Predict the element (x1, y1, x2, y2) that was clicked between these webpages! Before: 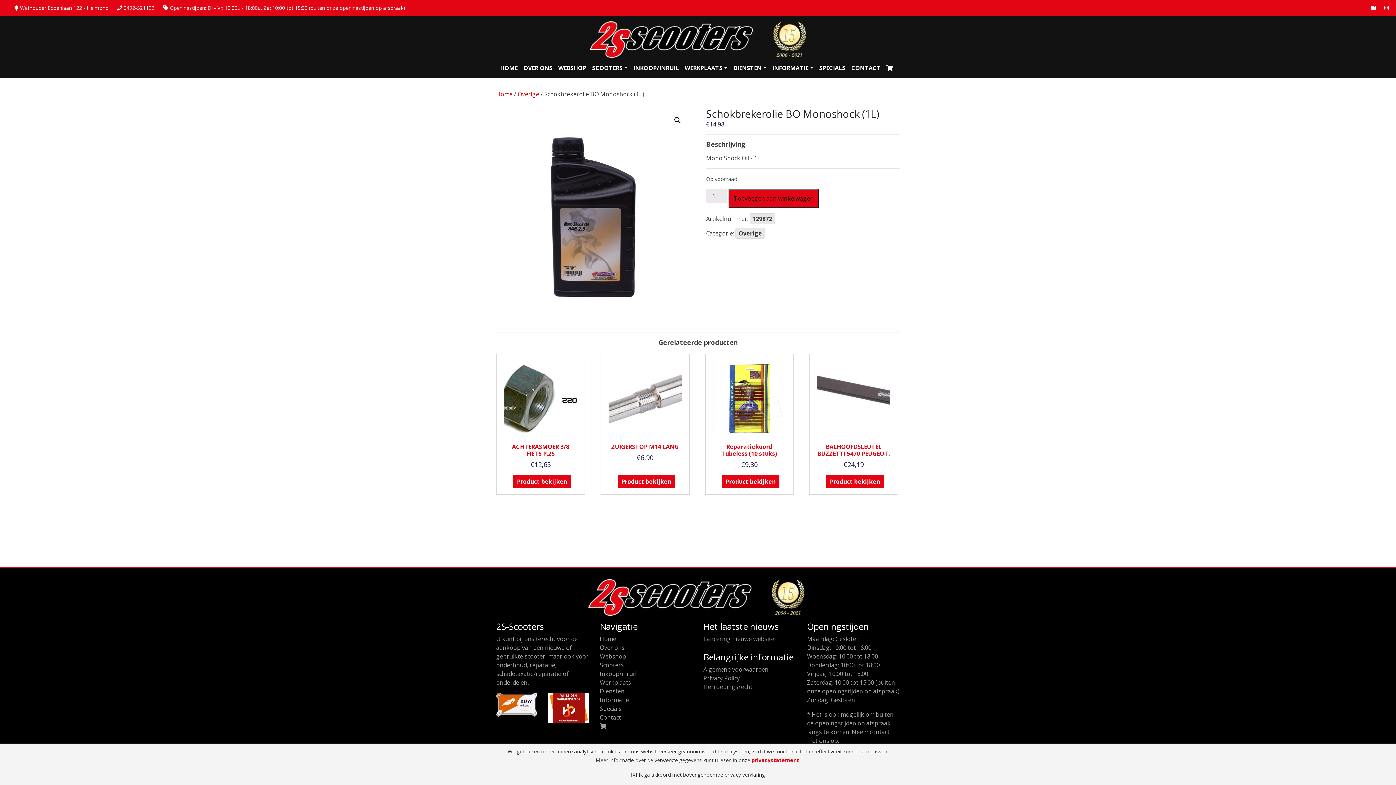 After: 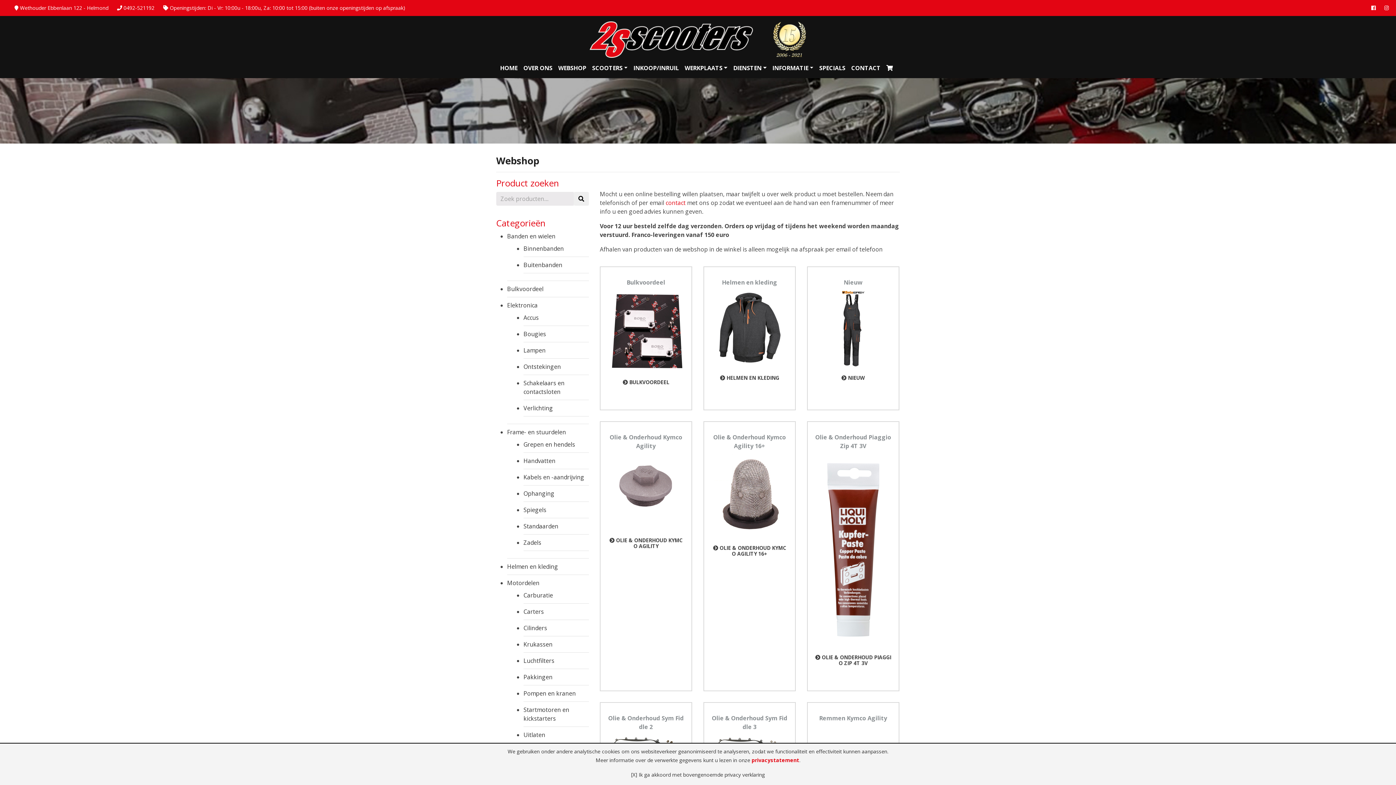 Action: bbox: (600, 652, 626, 660) label: Webshop